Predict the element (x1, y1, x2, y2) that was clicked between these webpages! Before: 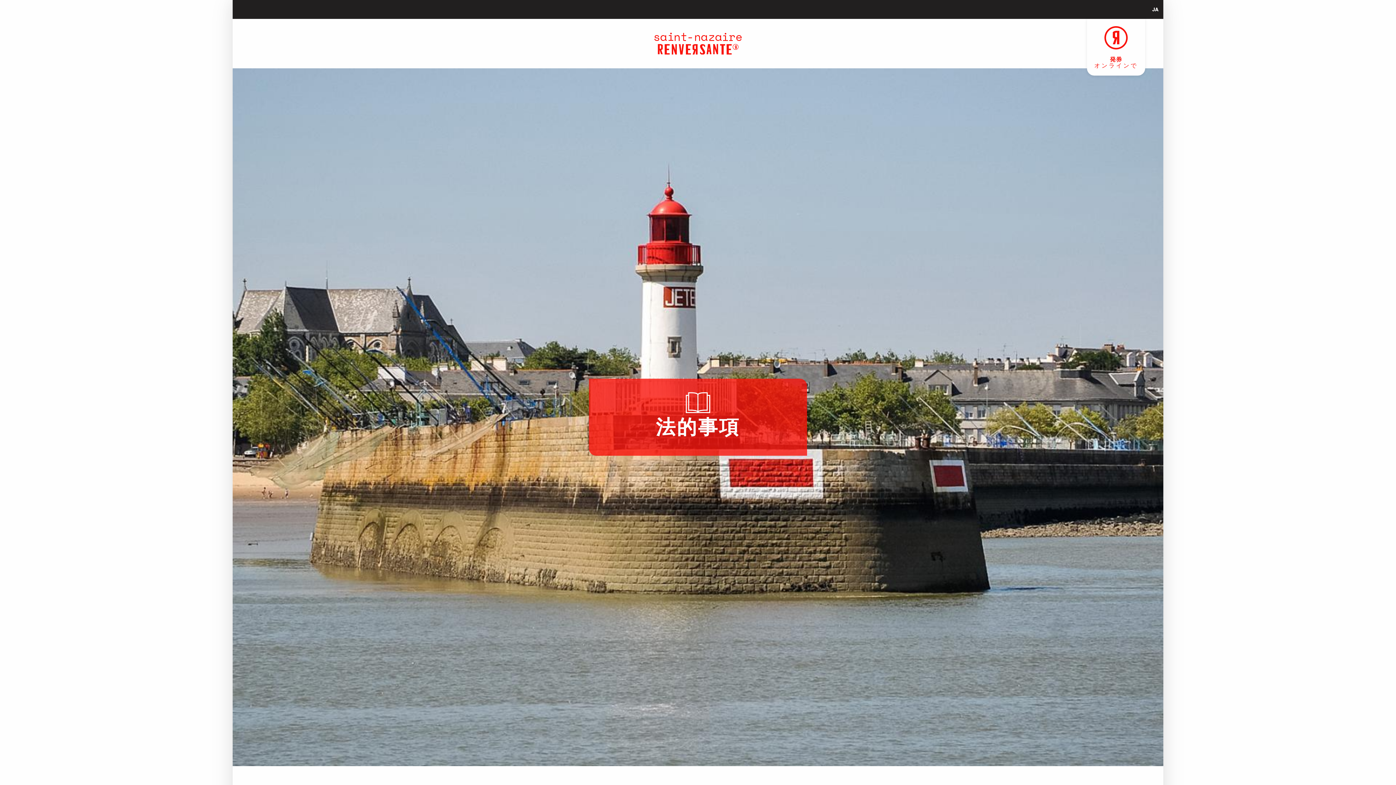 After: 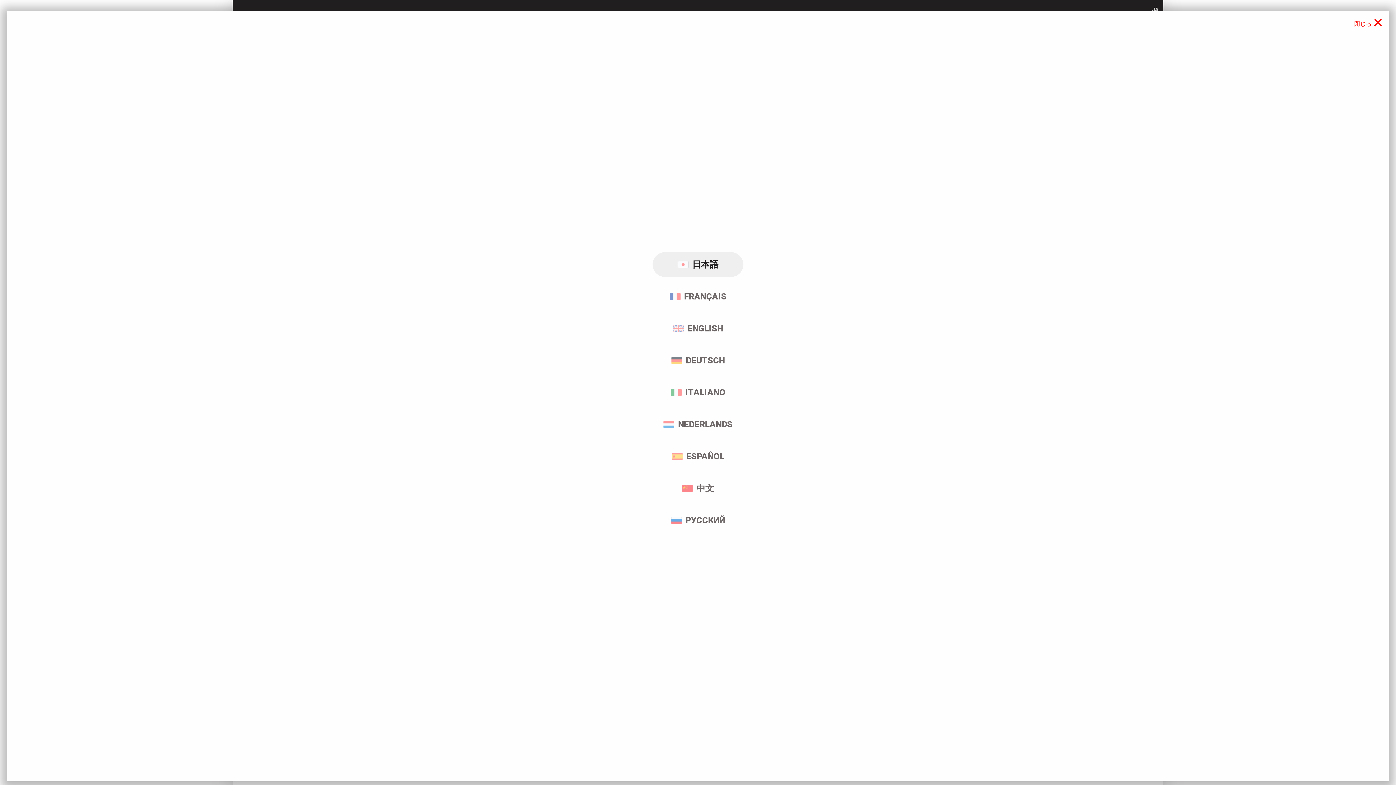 Action: bbox: (1148, 1, 1163, 17) label: Choix de la langue